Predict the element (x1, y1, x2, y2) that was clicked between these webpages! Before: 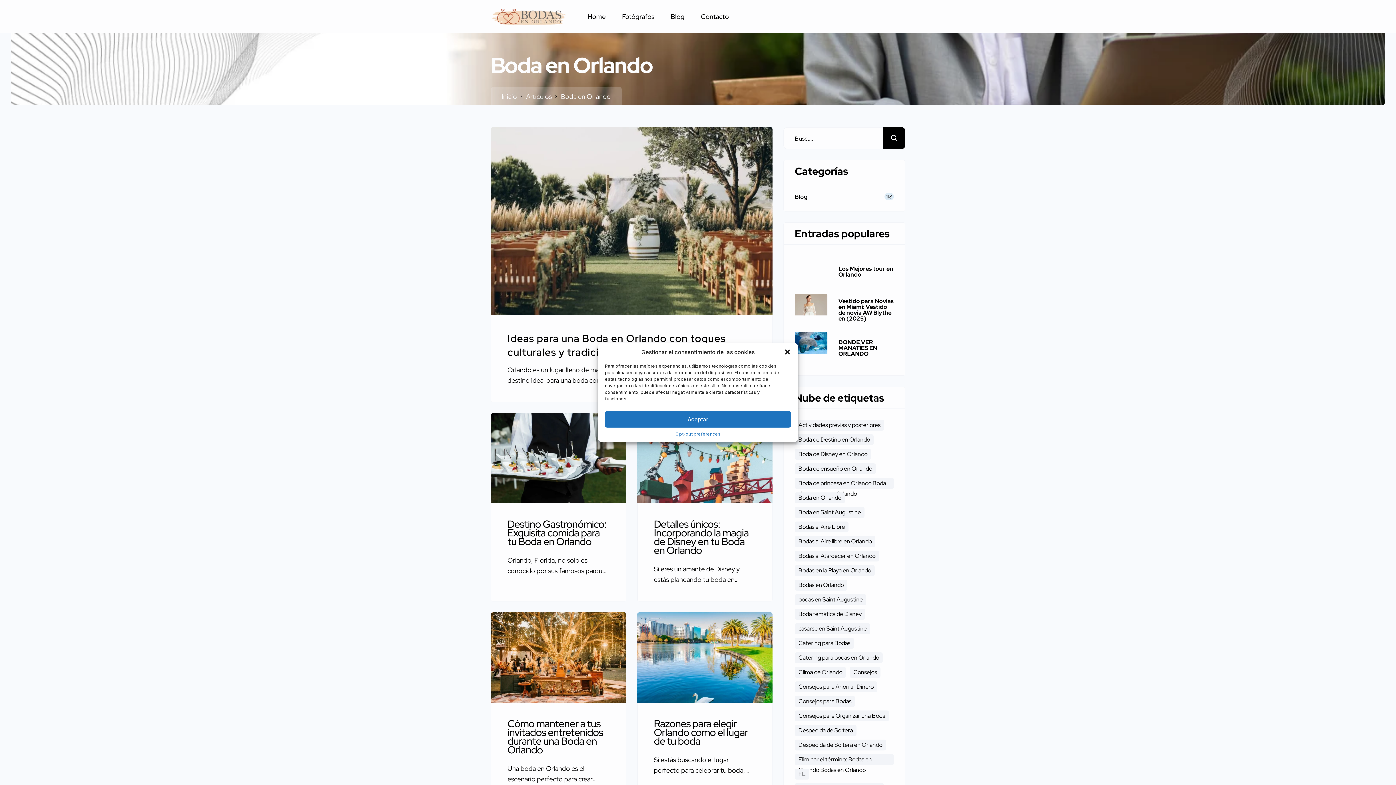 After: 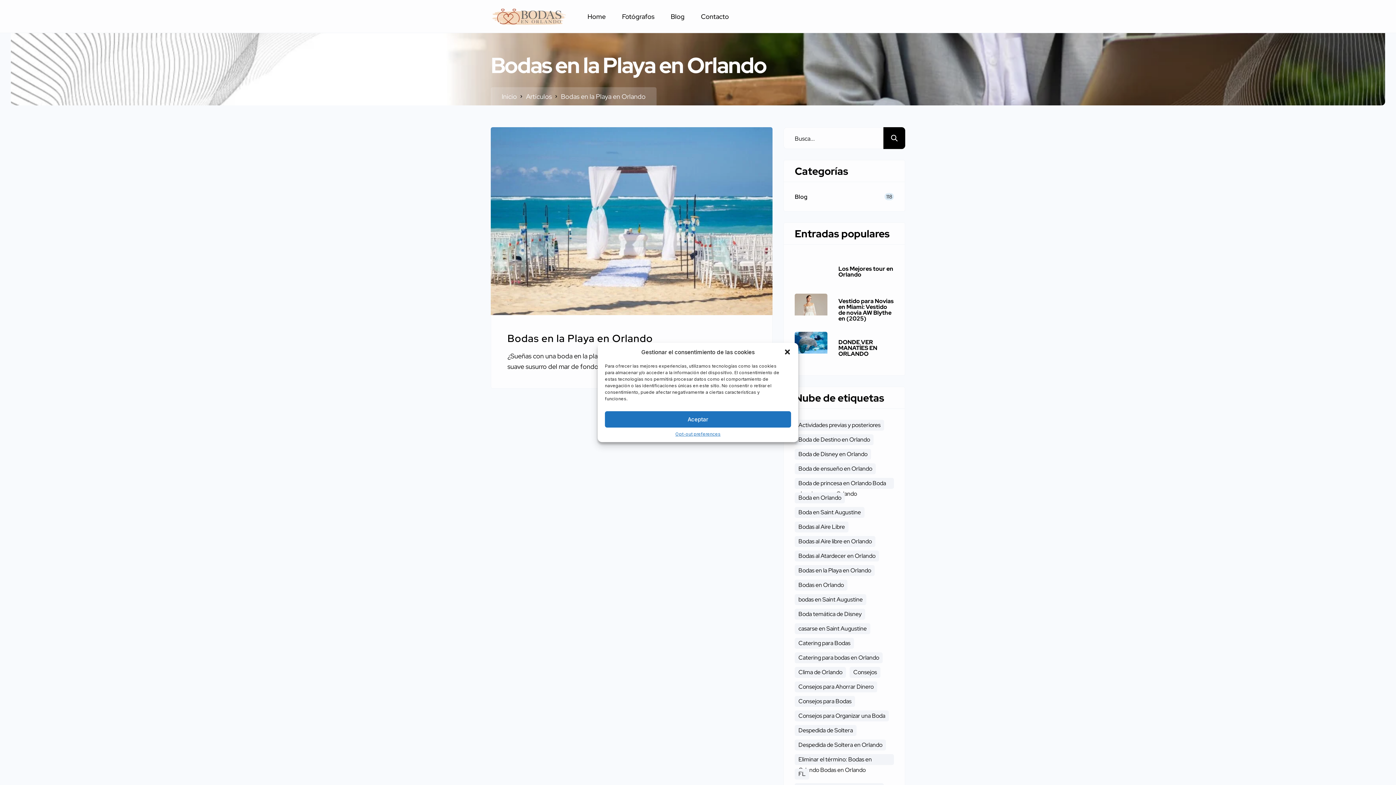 Action: bbox: (794, 565, 874, 576) label: Bodas en la Playa en Orlando (1 elemento)